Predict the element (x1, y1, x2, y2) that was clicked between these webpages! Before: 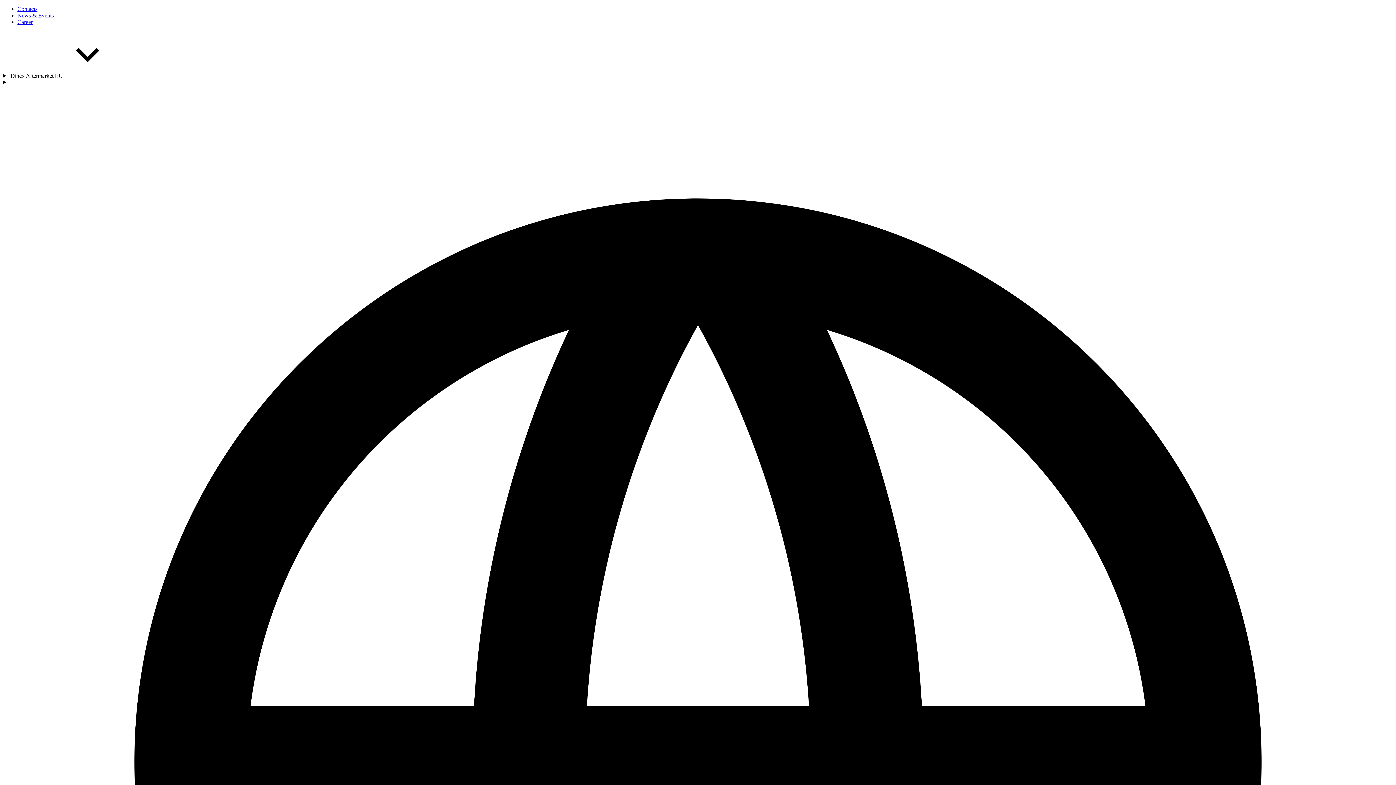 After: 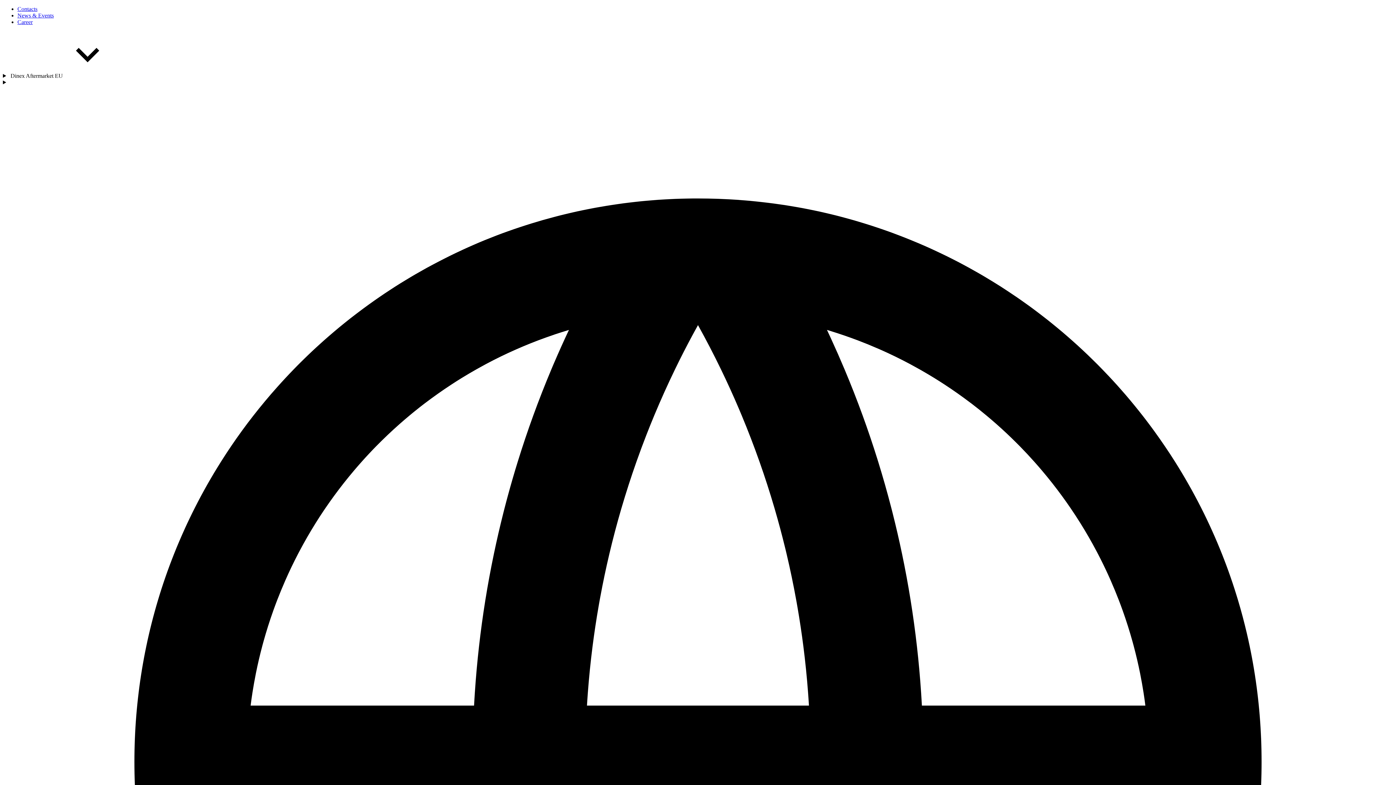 Action: bbox: (17, 5, 37, 12) label: Contacts